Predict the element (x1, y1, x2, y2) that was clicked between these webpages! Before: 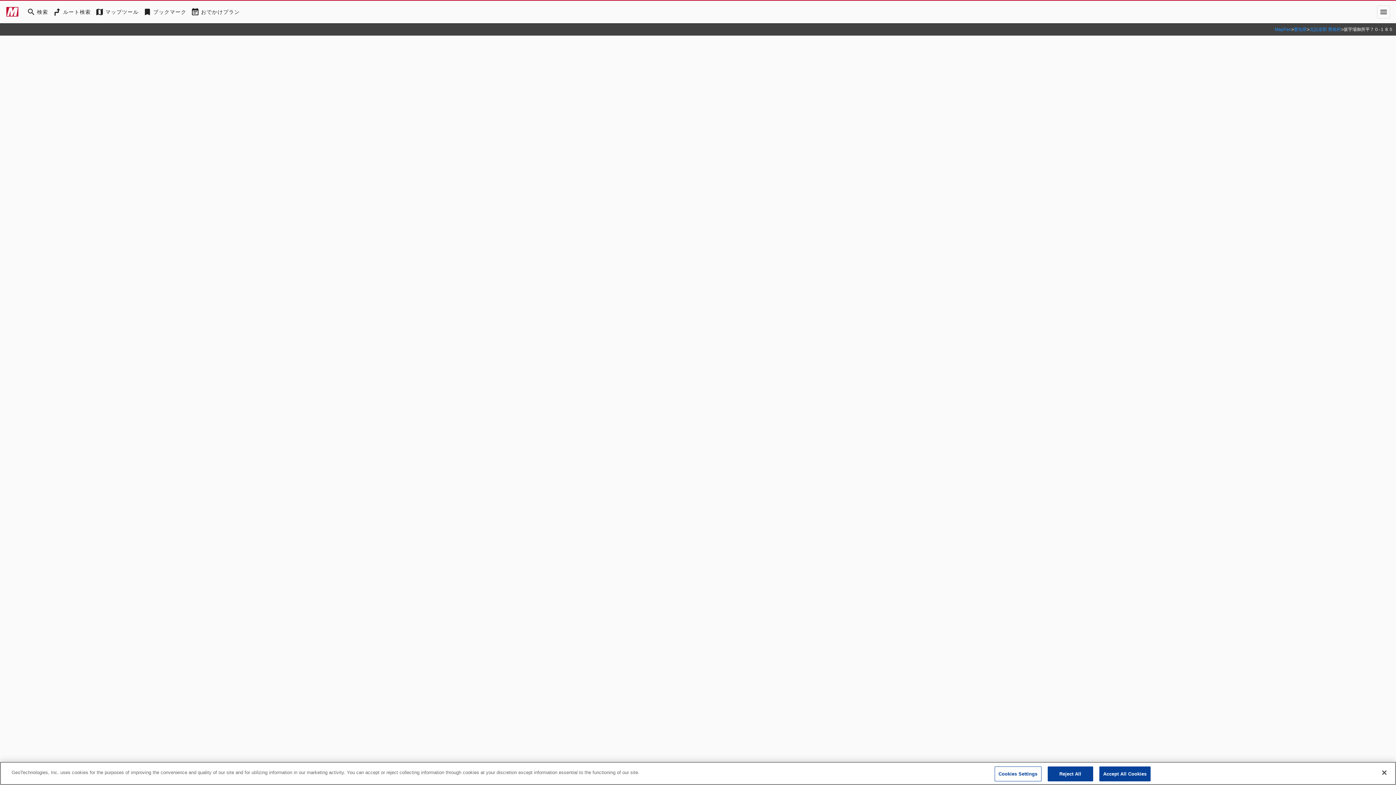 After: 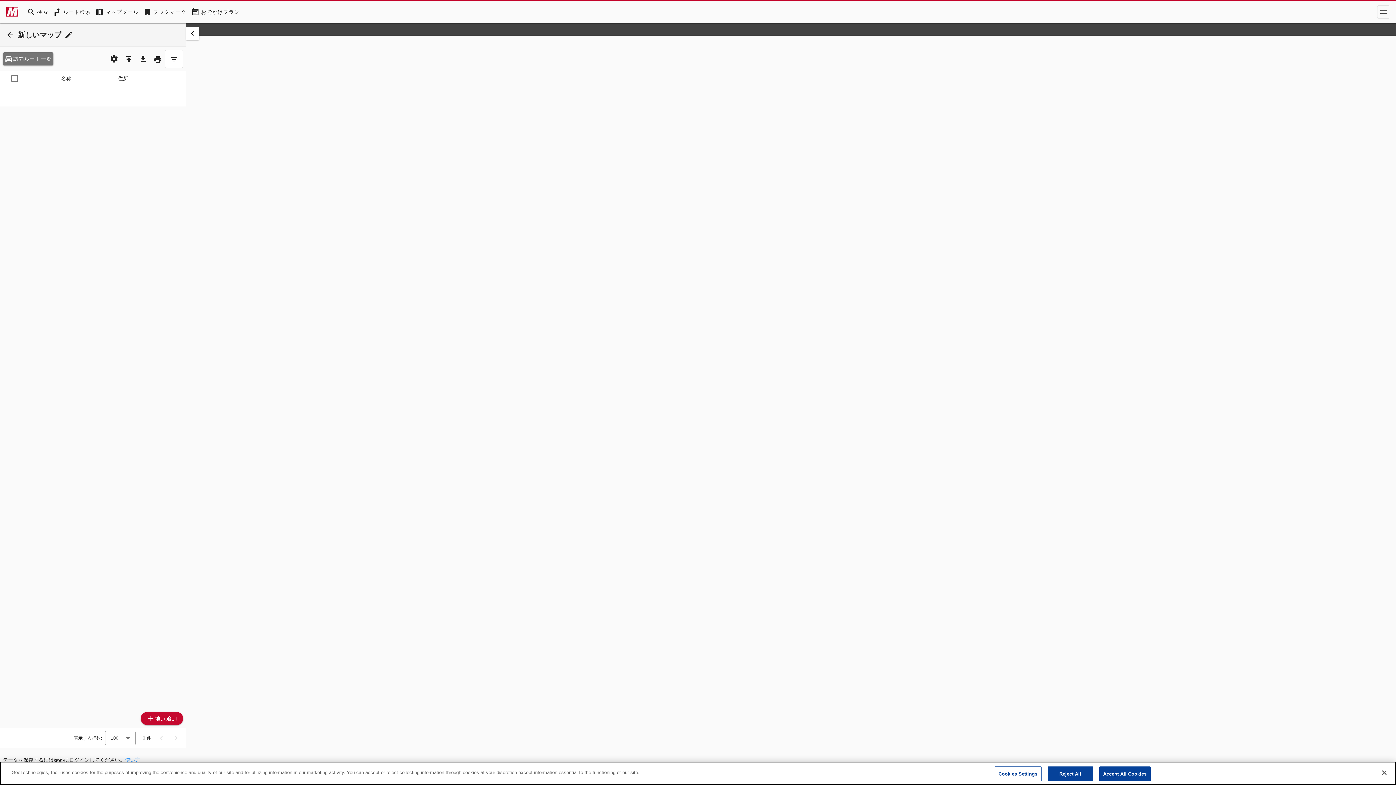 Action: bbox: (93, 5, 140, 18) label: MapTool